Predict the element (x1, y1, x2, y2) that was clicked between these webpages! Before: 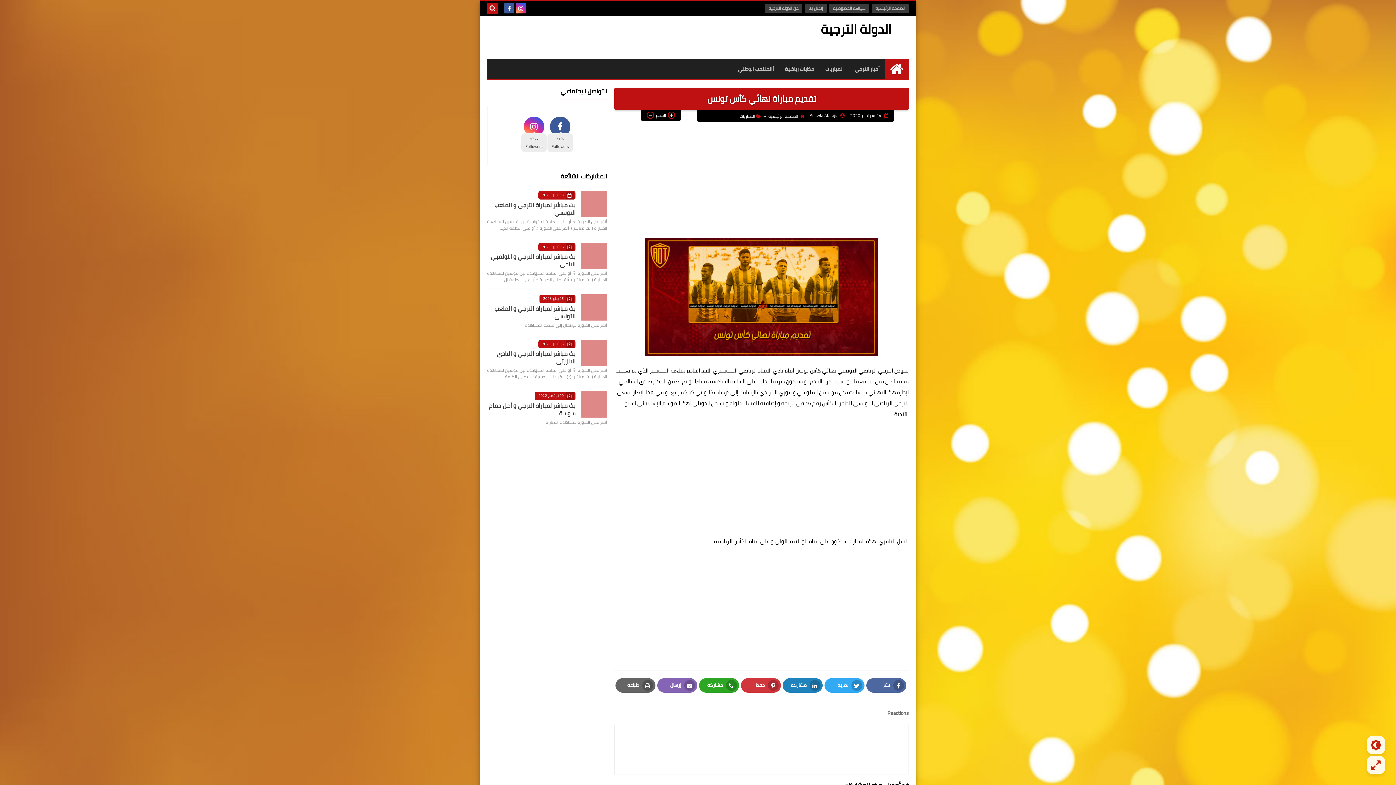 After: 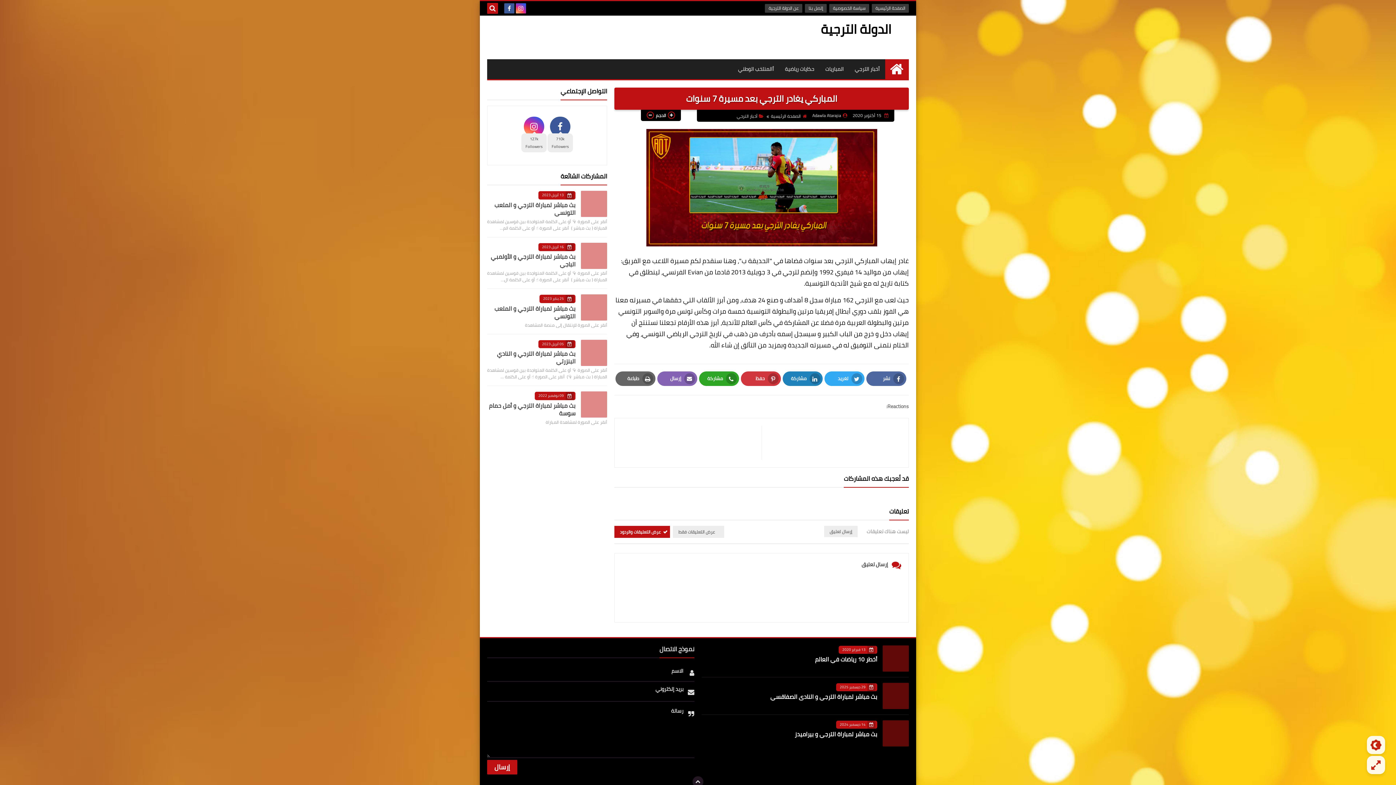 Action: bbox: (622, 732, 761, 767)